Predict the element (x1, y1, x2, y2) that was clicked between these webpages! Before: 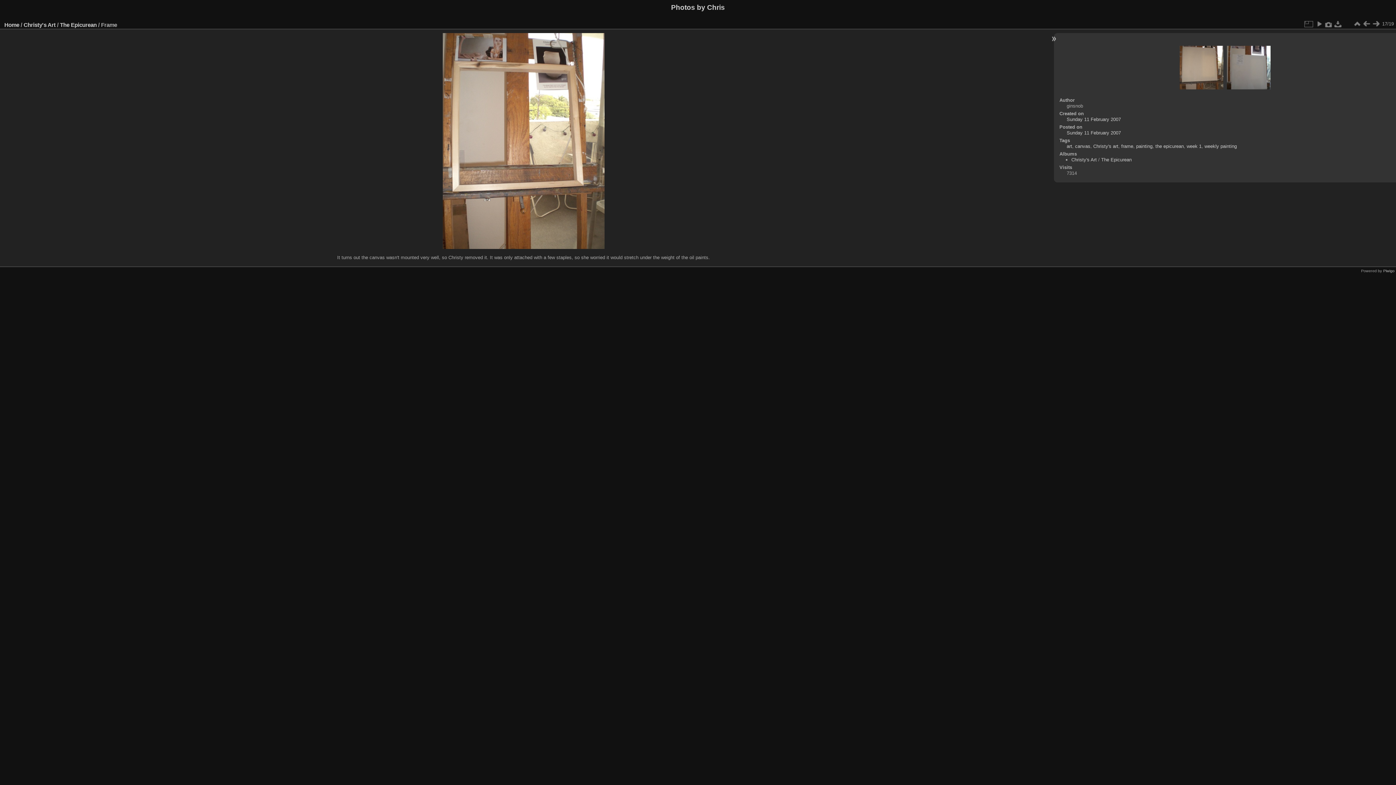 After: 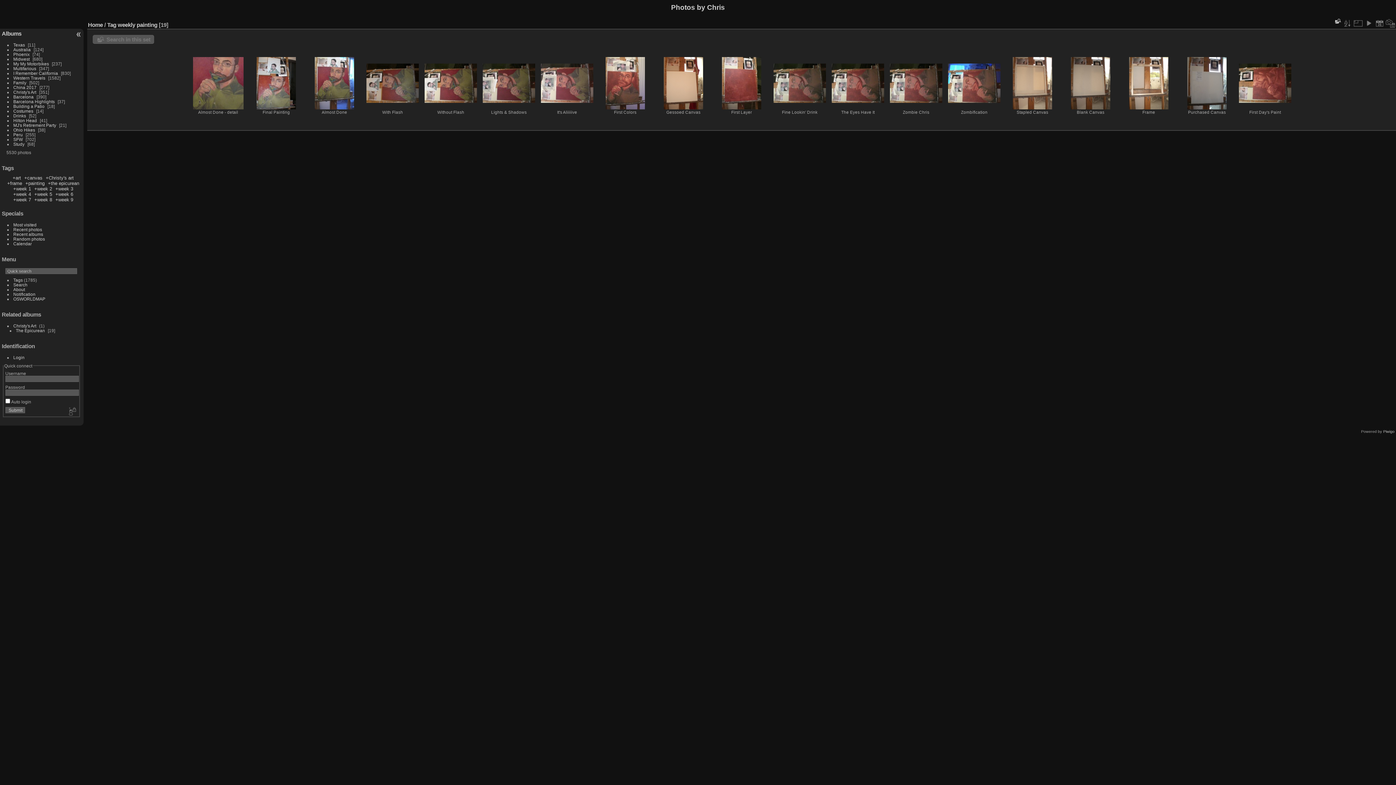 Action: label: weekly painting bbox: (1204, 143, 1237, 149)